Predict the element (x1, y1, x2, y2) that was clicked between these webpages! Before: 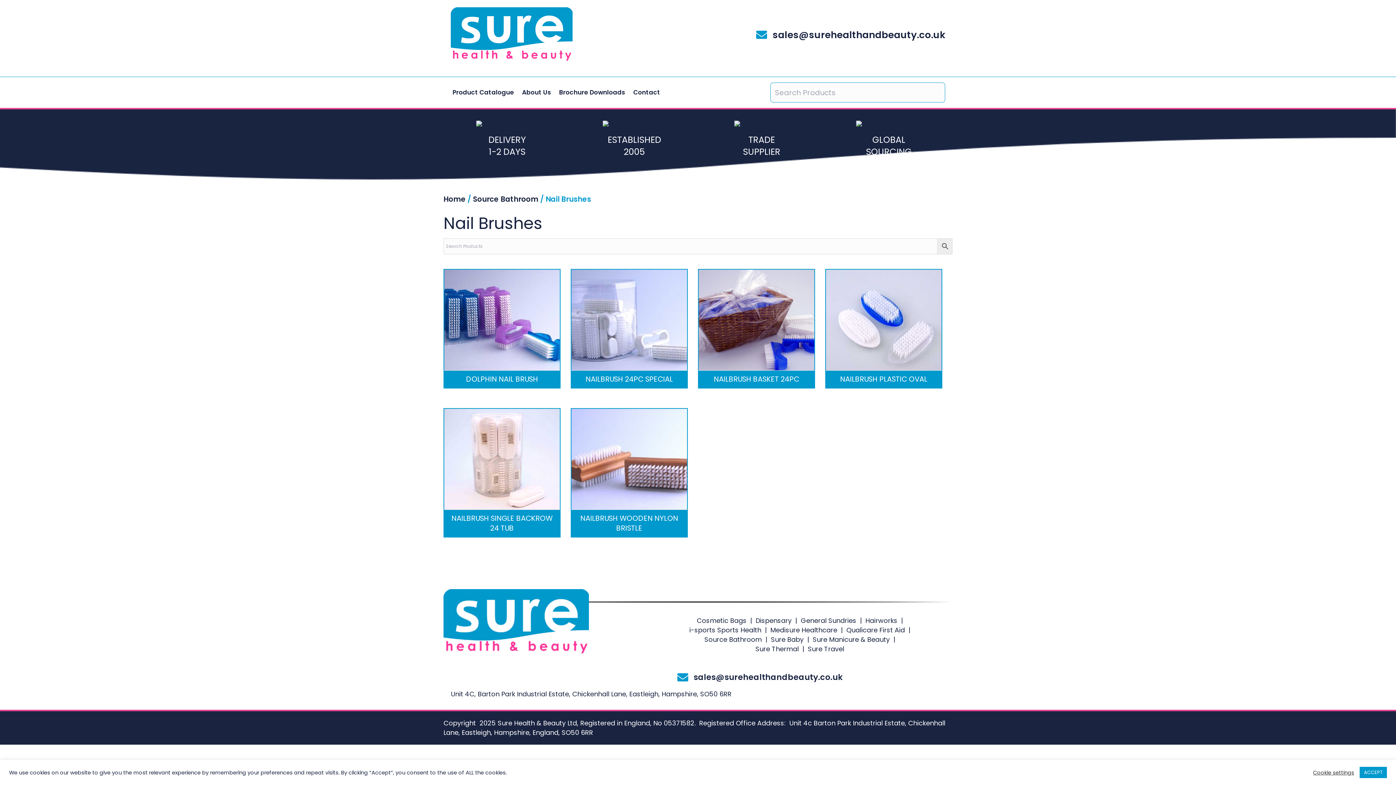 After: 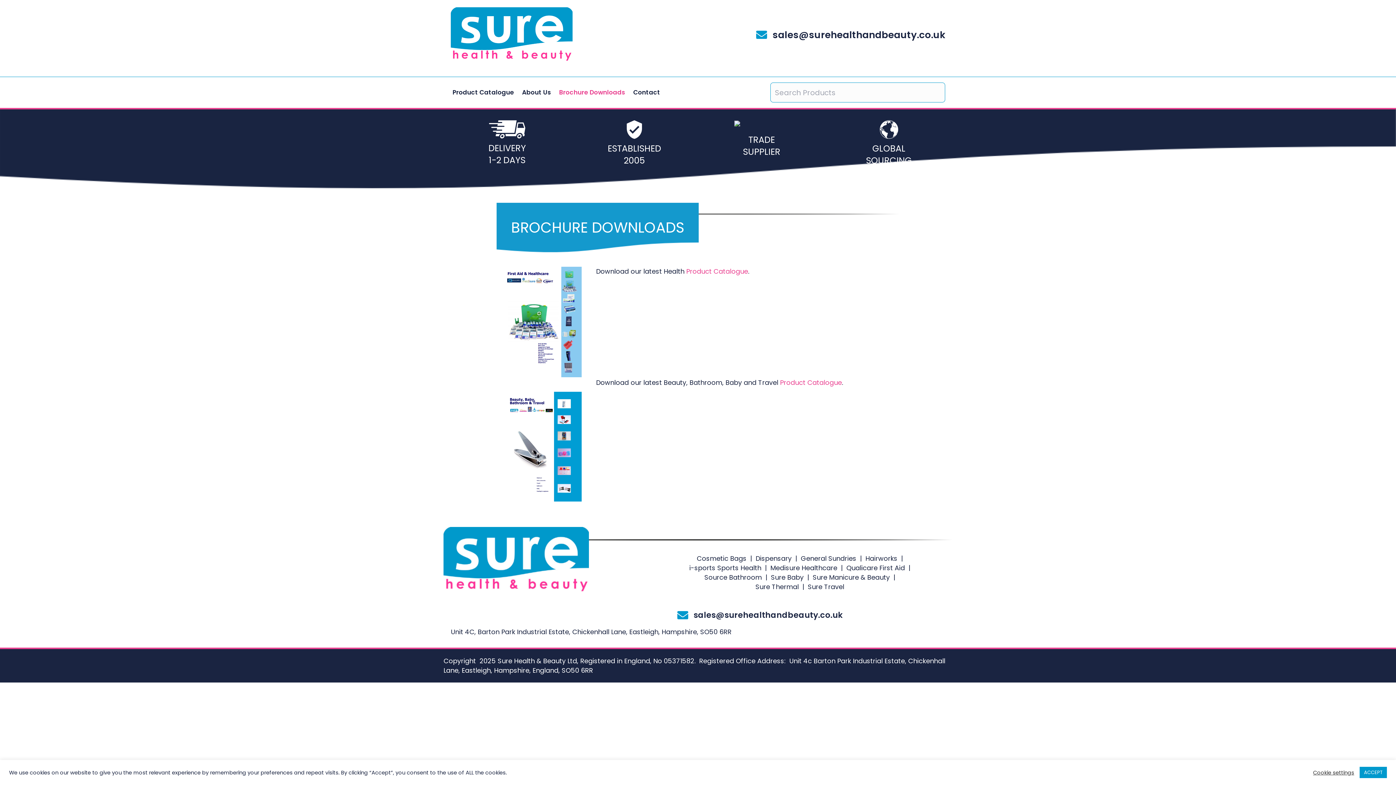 Action: label: Brochure Downloads bbox: (557, 84, 627, 100)